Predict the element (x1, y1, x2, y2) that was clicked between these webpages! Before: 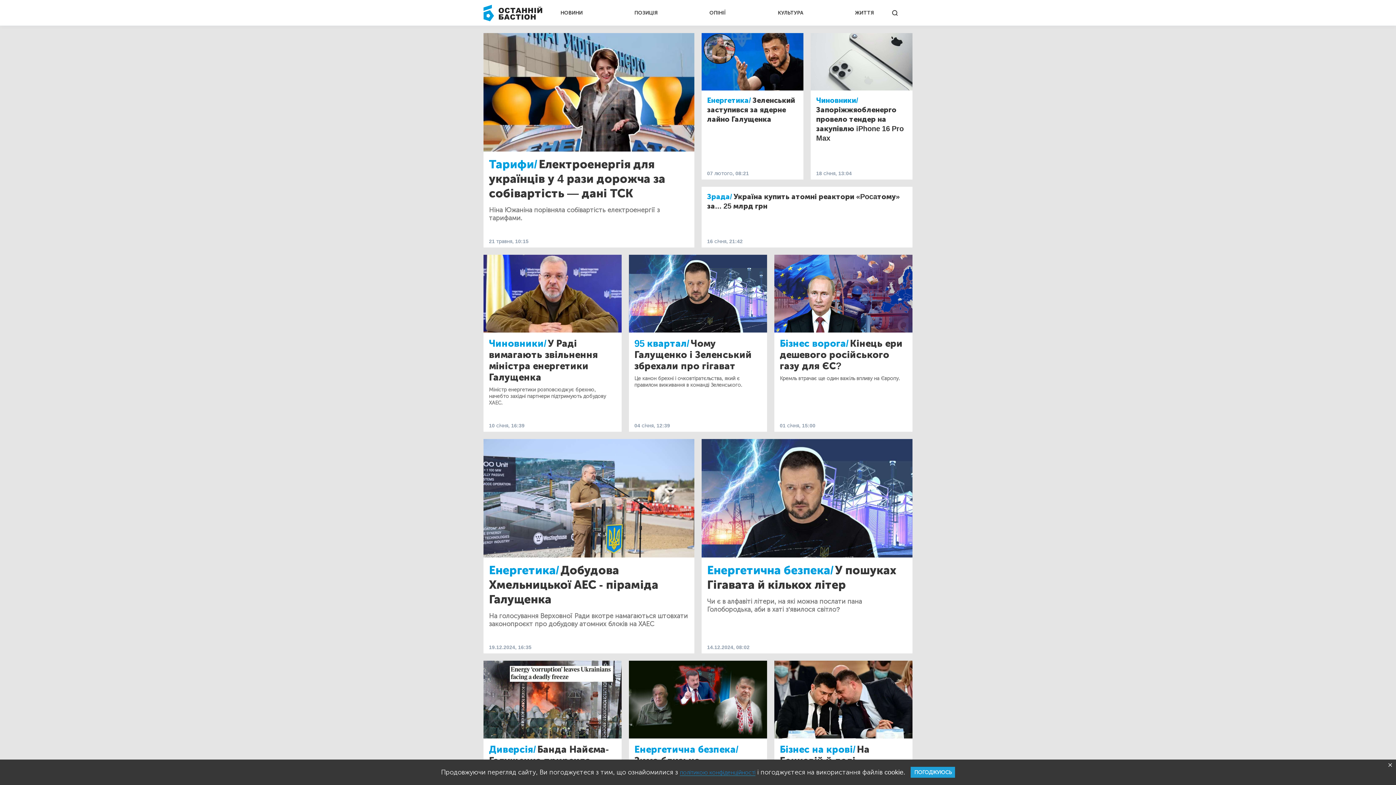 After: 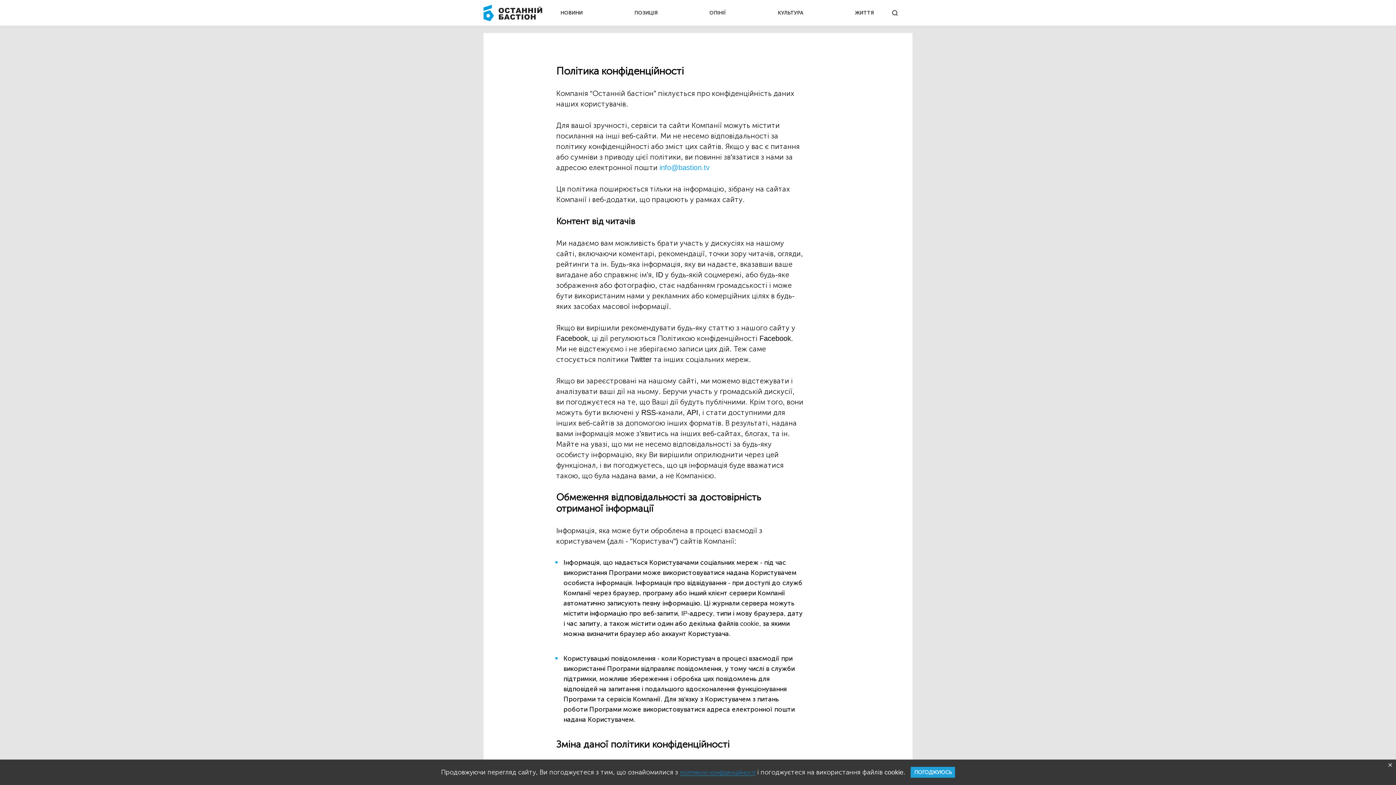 Action: label: політикою конфіденційності bbox: (680, 769, 755, 776)